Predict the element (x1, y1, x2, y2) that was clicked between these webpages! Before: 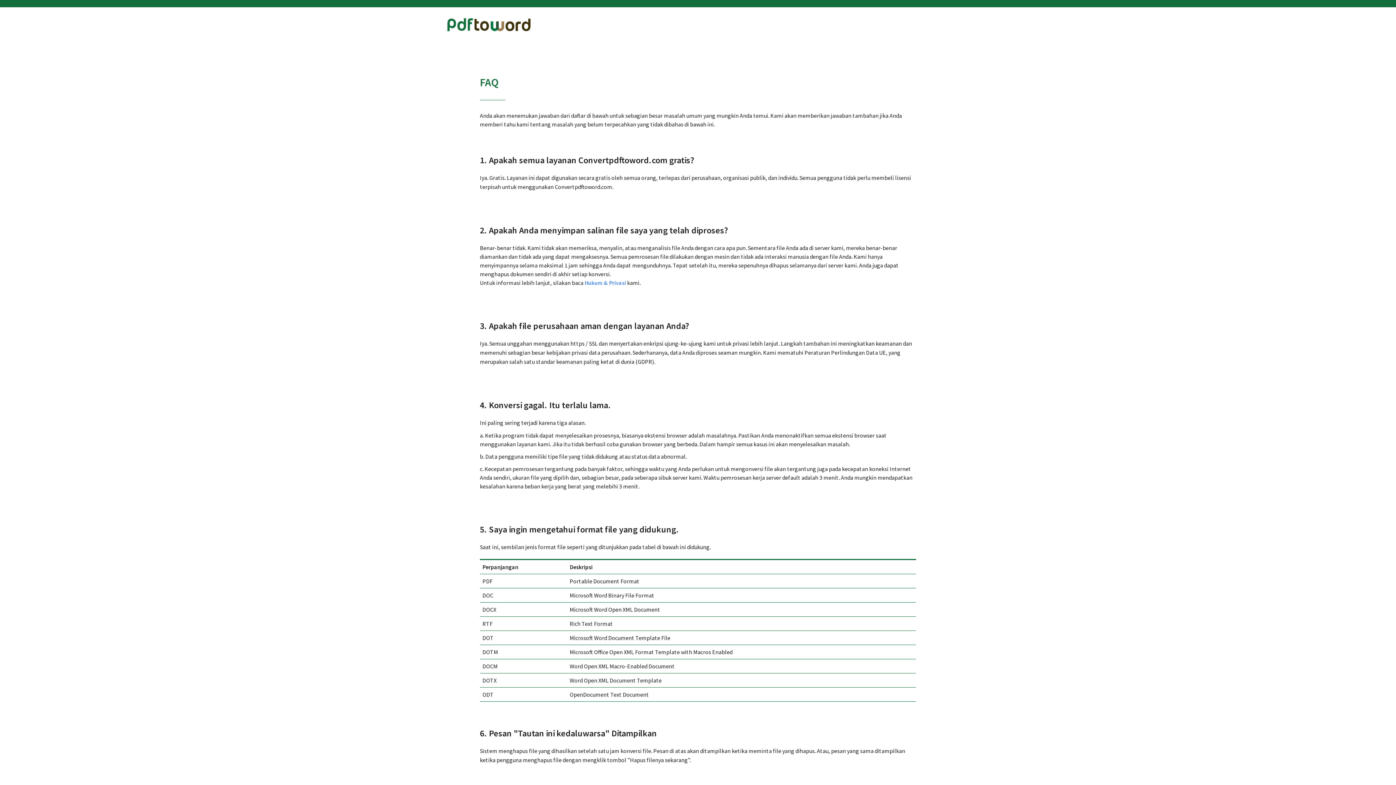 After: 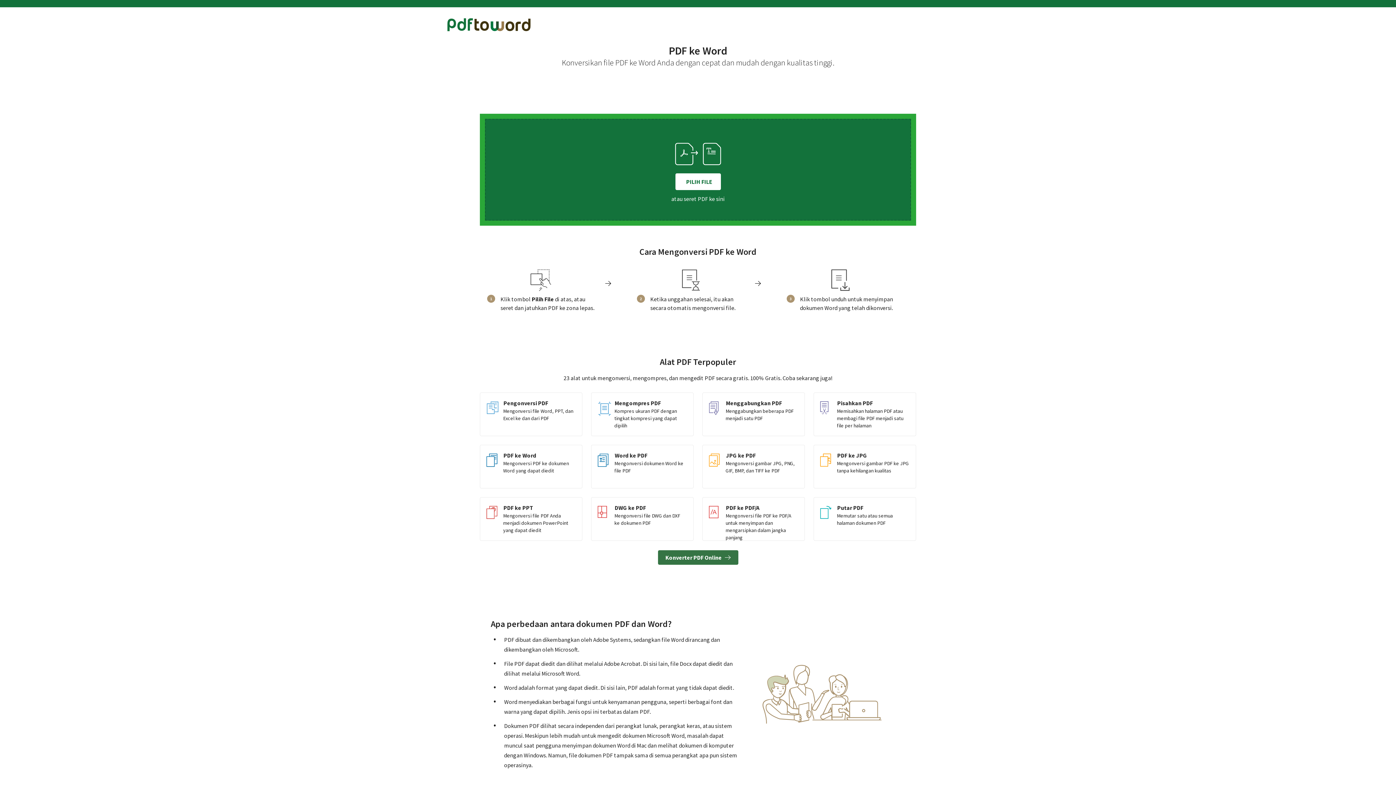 Action: bbox: (447, 19, 530, 25)